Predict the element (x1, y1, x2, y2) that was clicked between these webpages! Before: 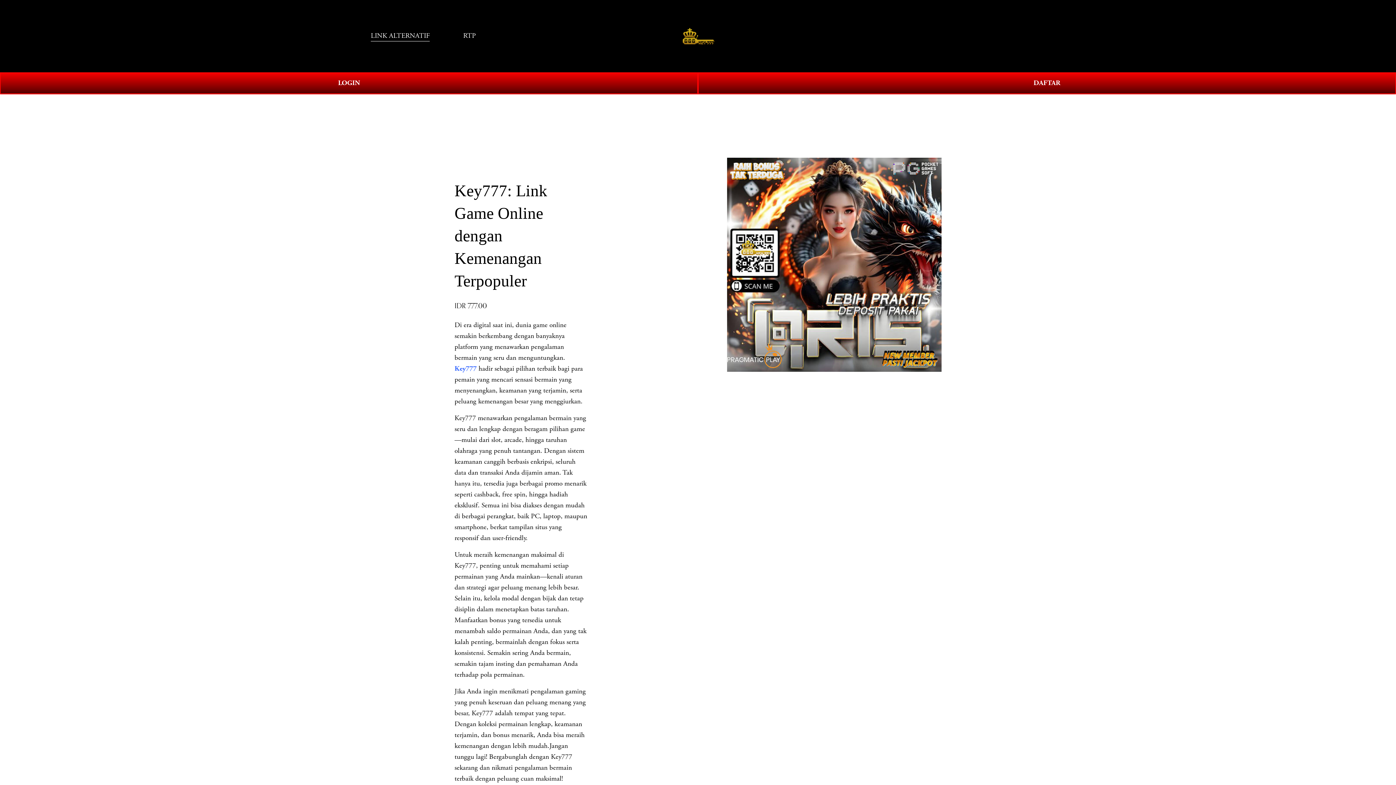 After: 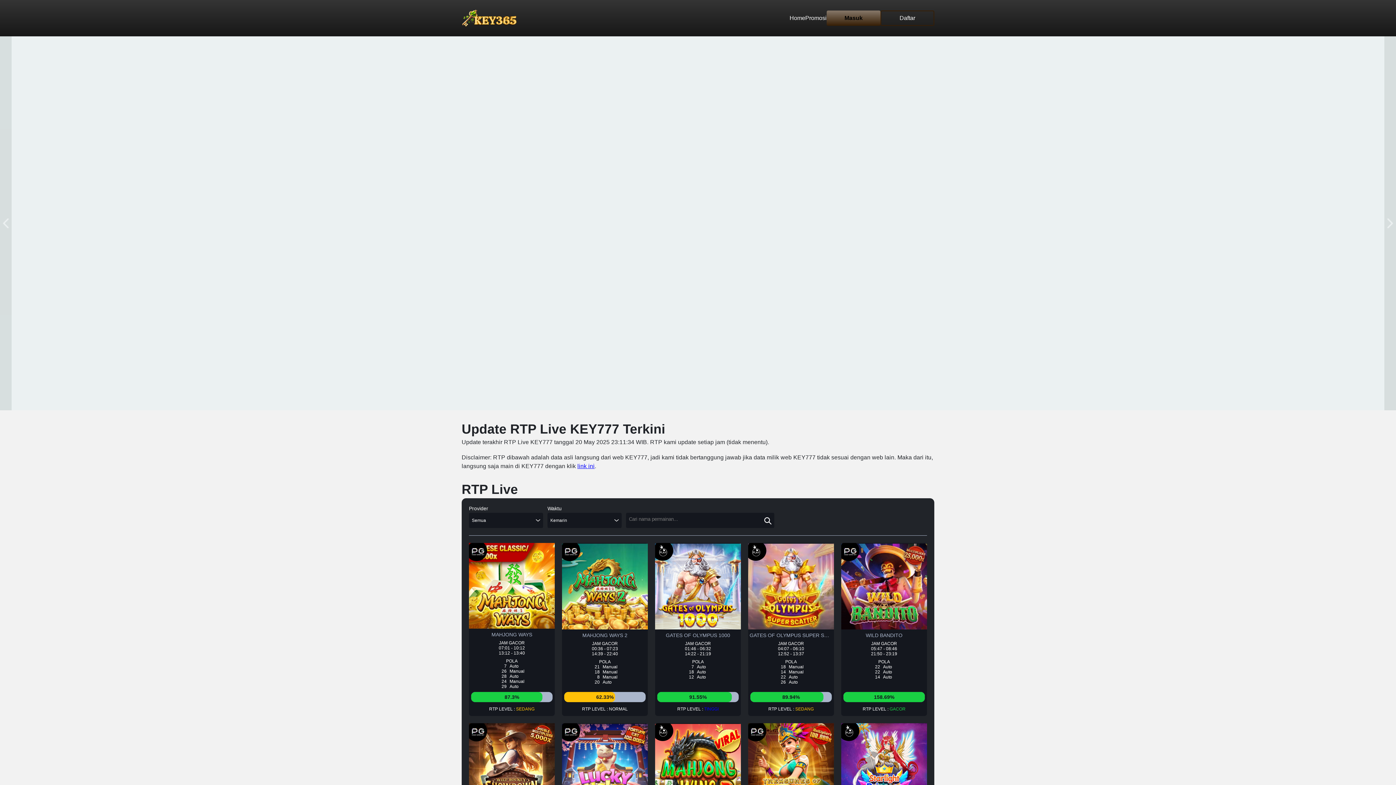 Action: bbox: (463, 29, 476, 42) label: RTP